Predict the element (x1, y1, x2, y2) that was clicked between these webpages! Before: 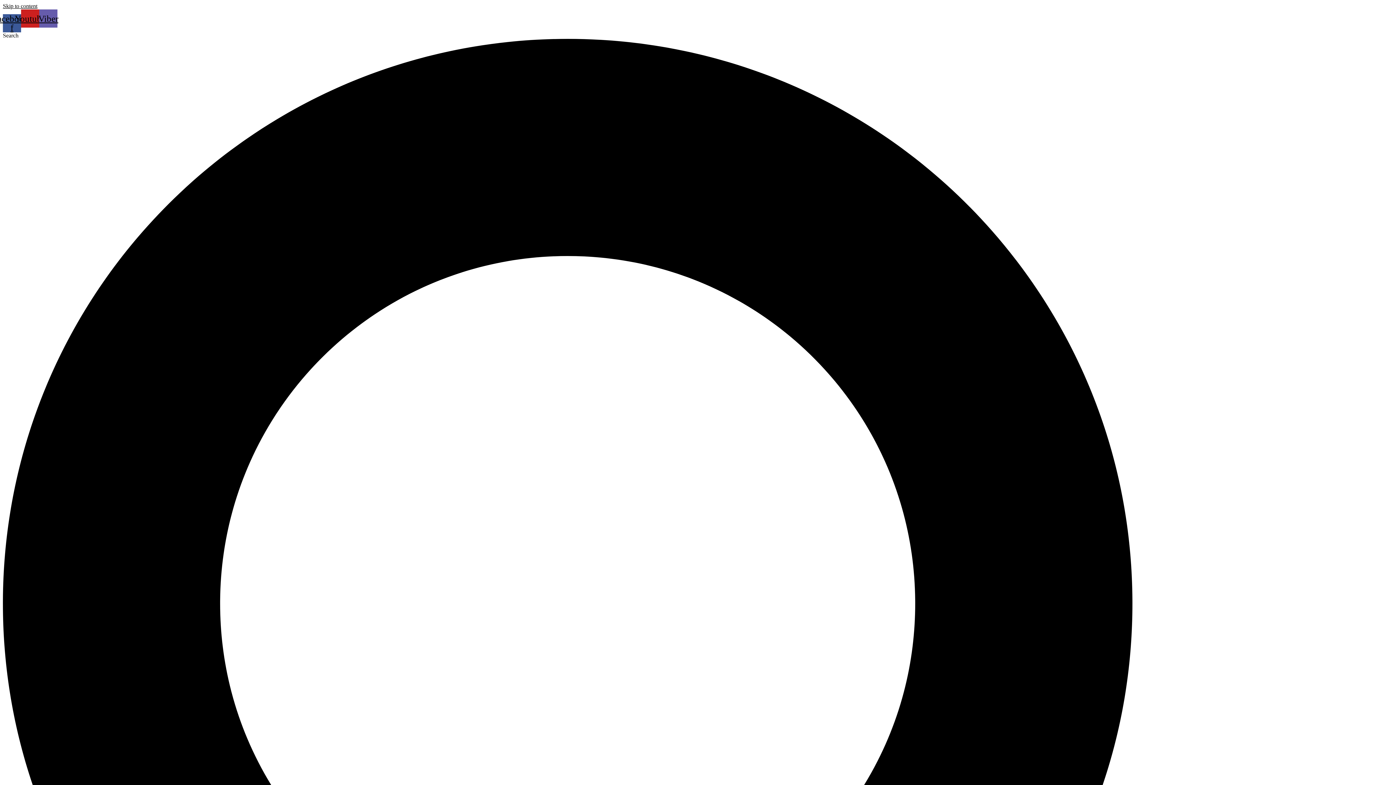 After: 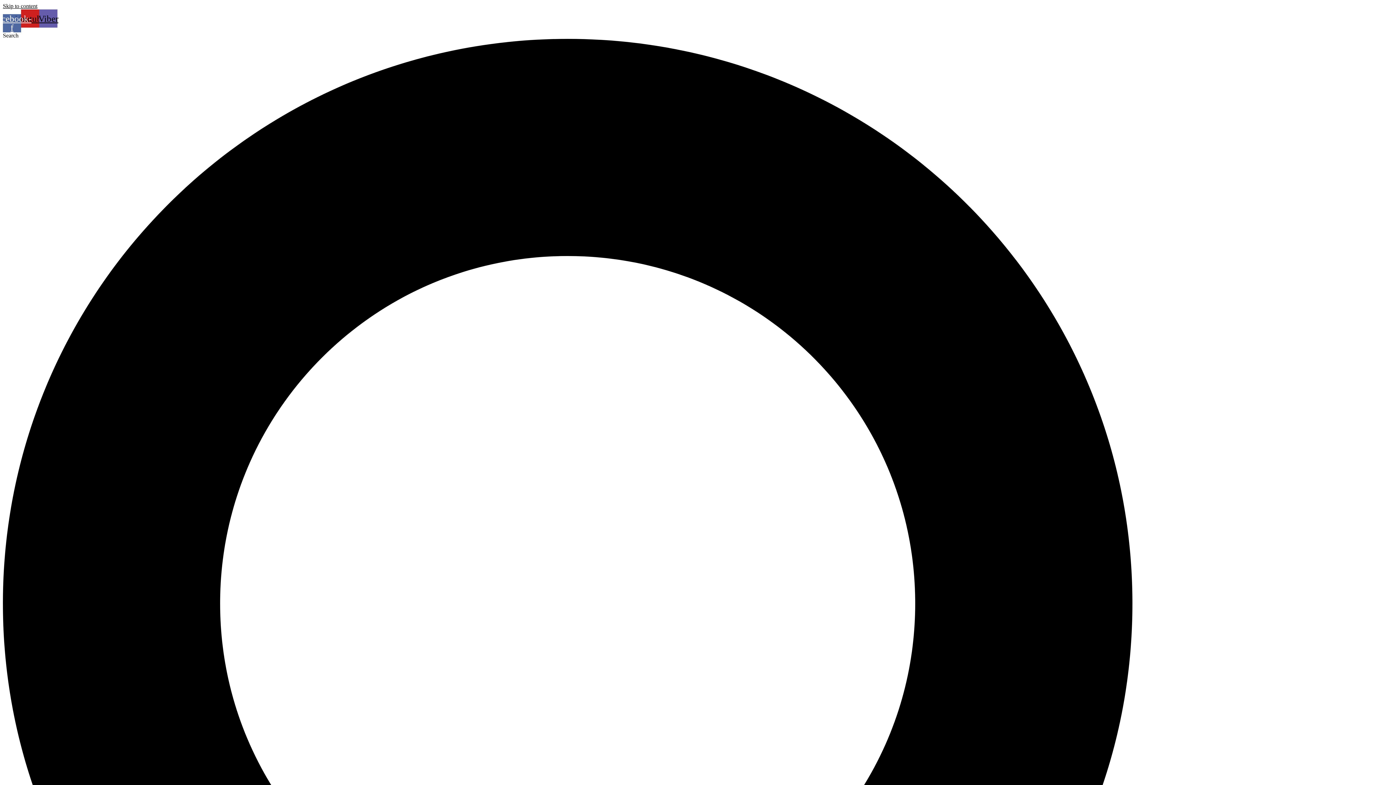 Action: label: Facebook-f bbox: (2, 14, 21, 32)